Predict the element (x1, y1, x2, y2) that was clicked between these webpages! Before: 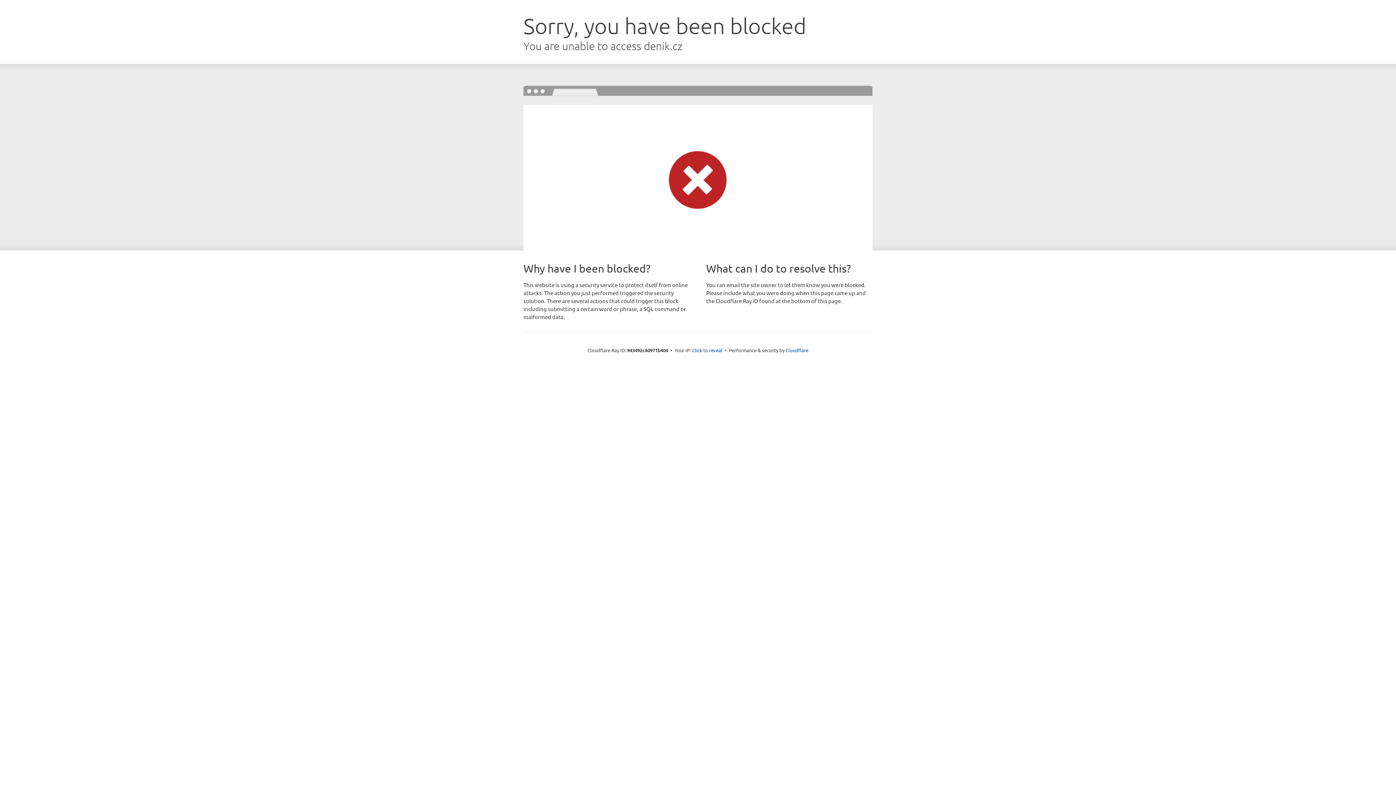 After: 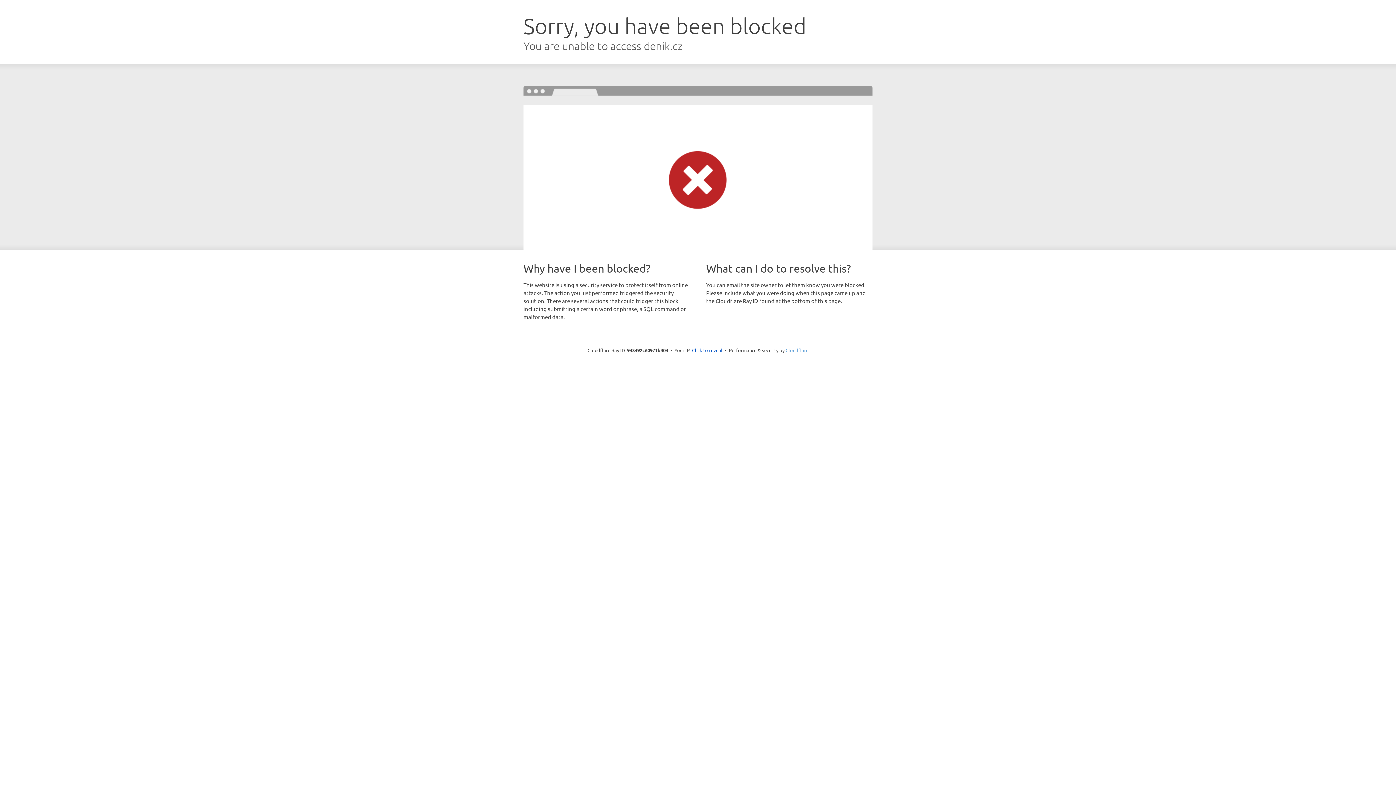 Action: bbox: (785, 347, 808, 353) label: Cloudflare